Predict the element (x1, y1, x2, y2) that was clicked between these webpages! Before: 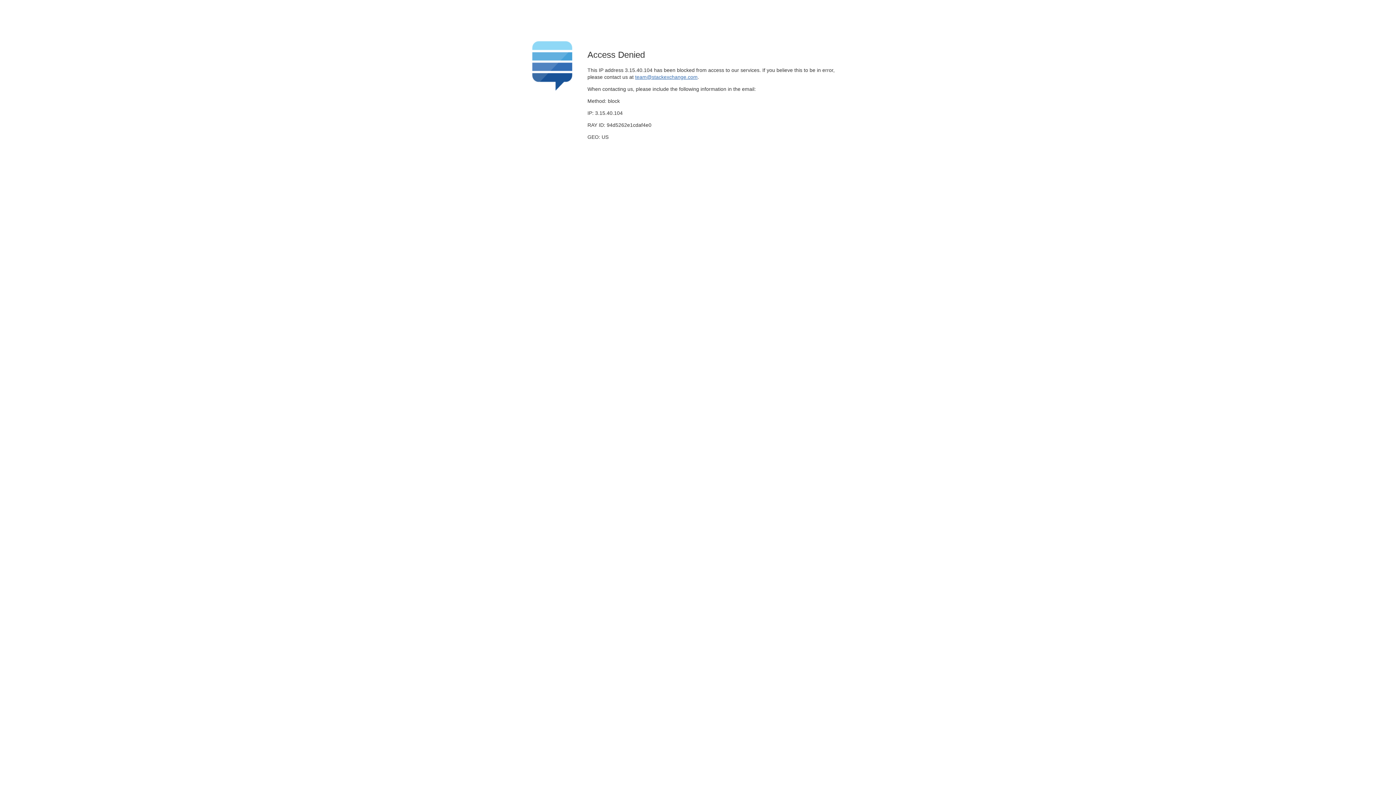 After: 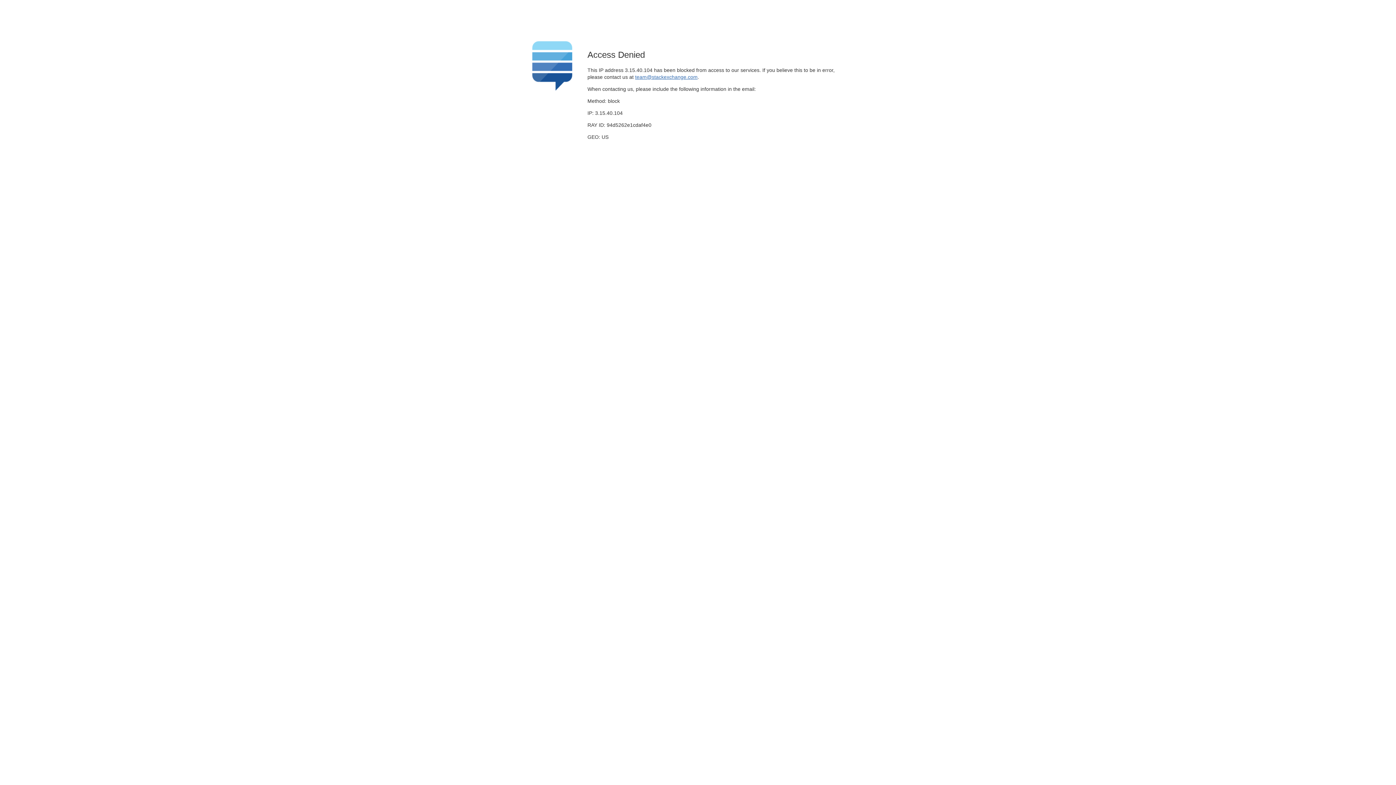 Action: label: team@stackexchange.com bbox: (635, 74, 697, 79)